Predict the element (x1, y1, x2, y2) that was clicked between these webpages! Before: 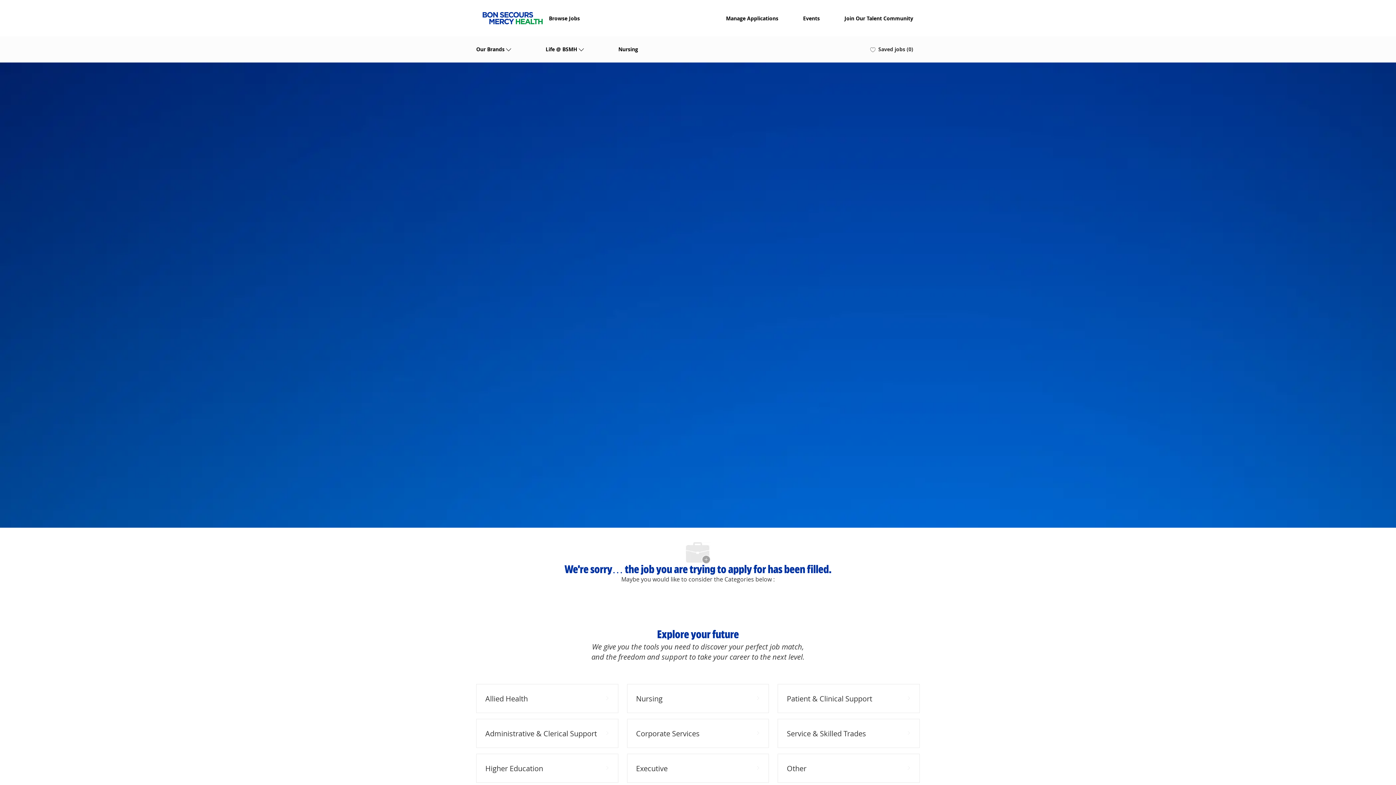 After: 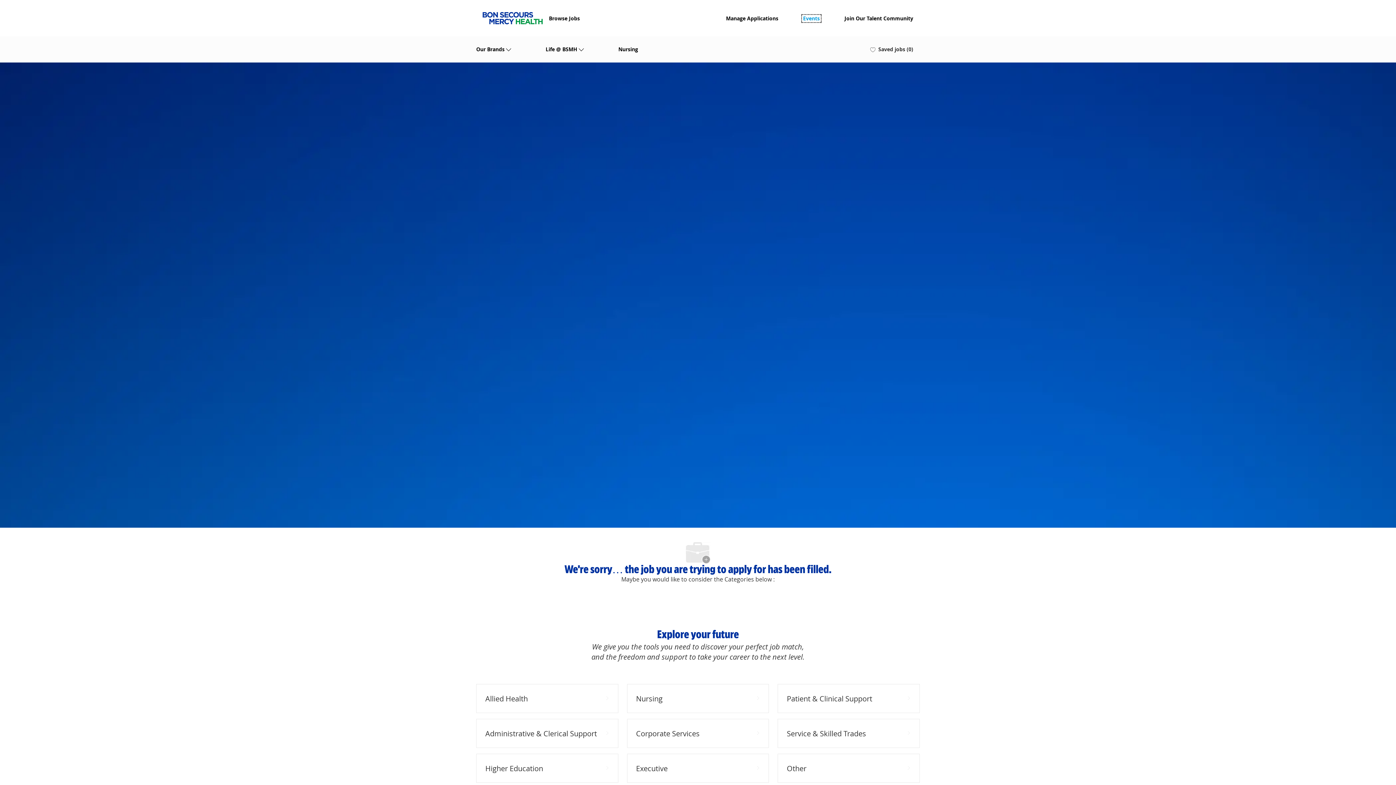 Action: bbox: (803, 15, 820, 20) label: Events